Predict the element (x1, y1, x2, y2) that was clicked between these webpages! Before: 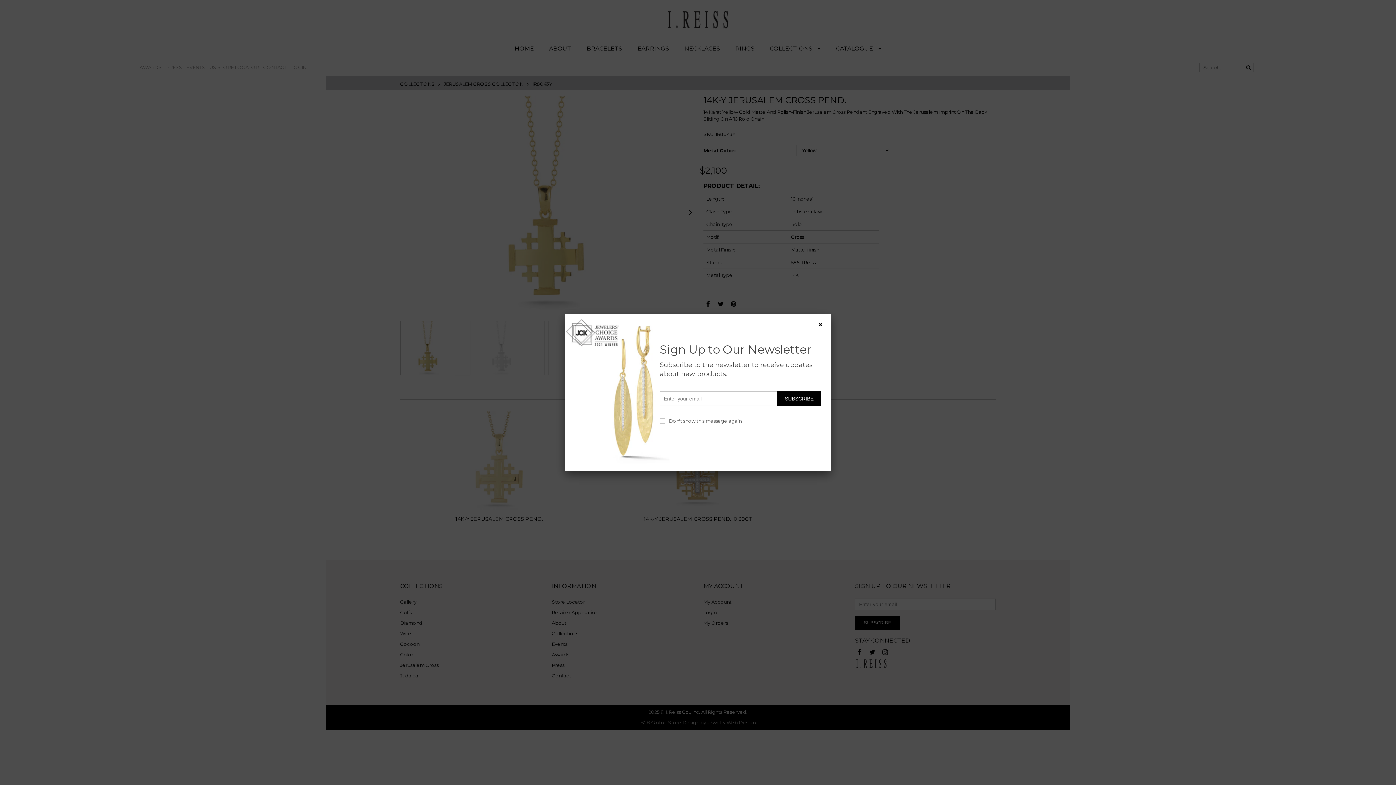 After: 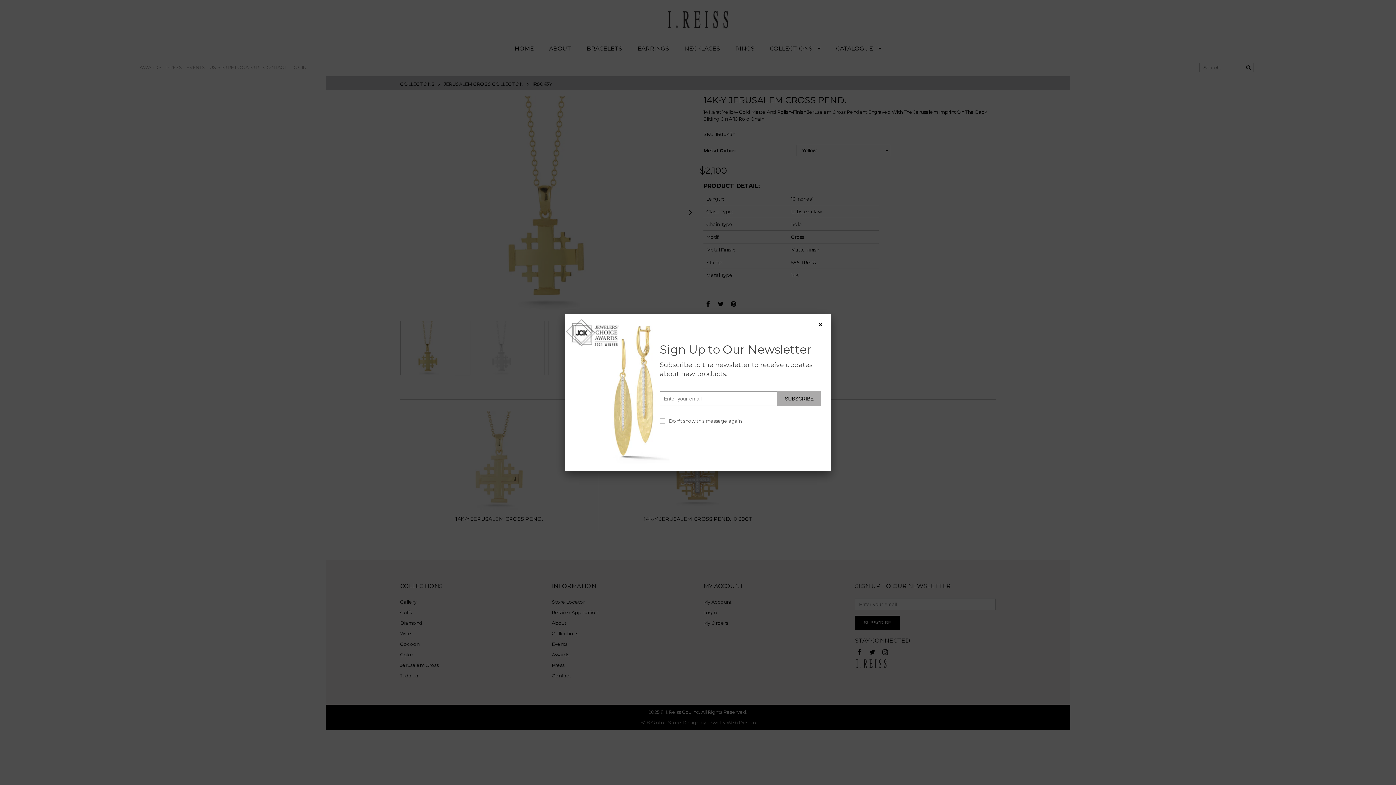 Action: label: SUBSCRIBE bbox: (777, 391, 821, 406)